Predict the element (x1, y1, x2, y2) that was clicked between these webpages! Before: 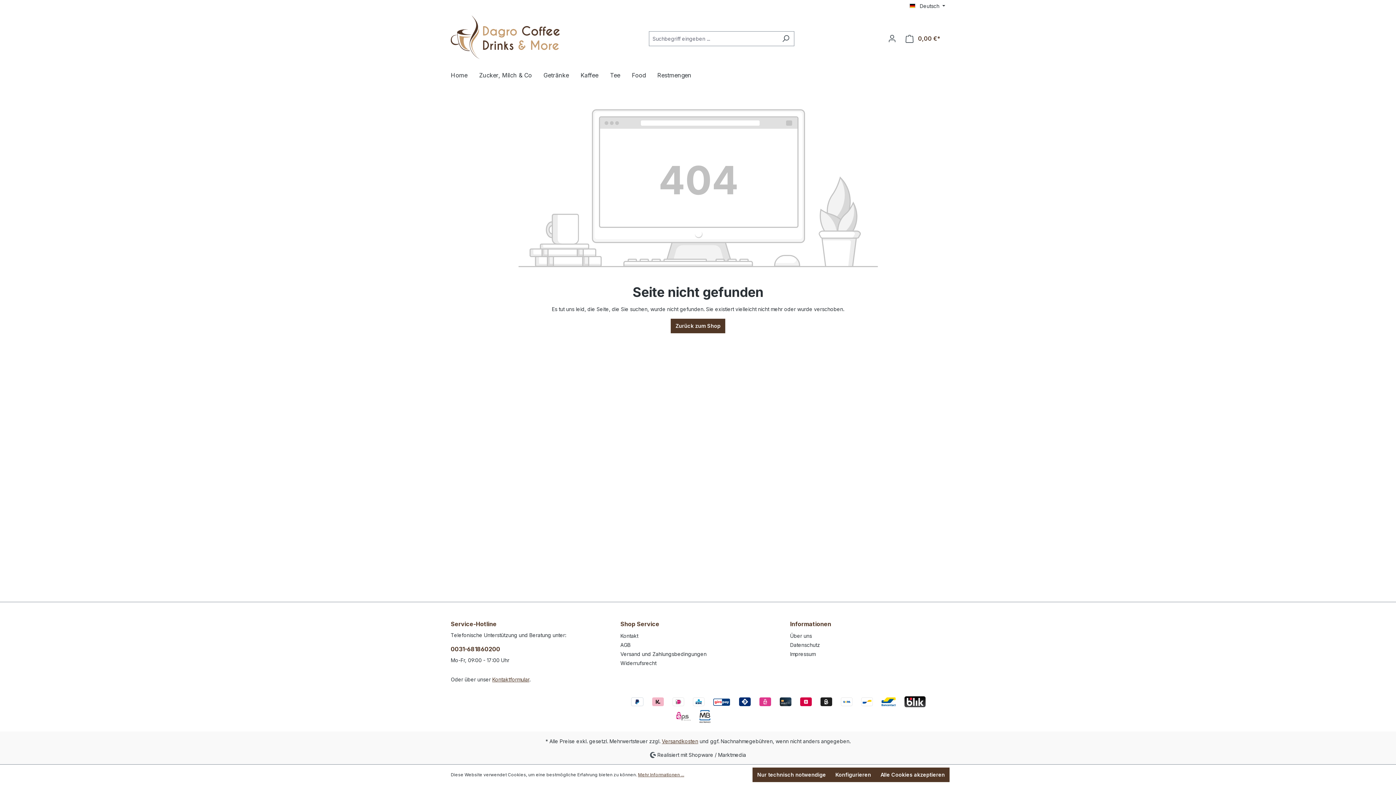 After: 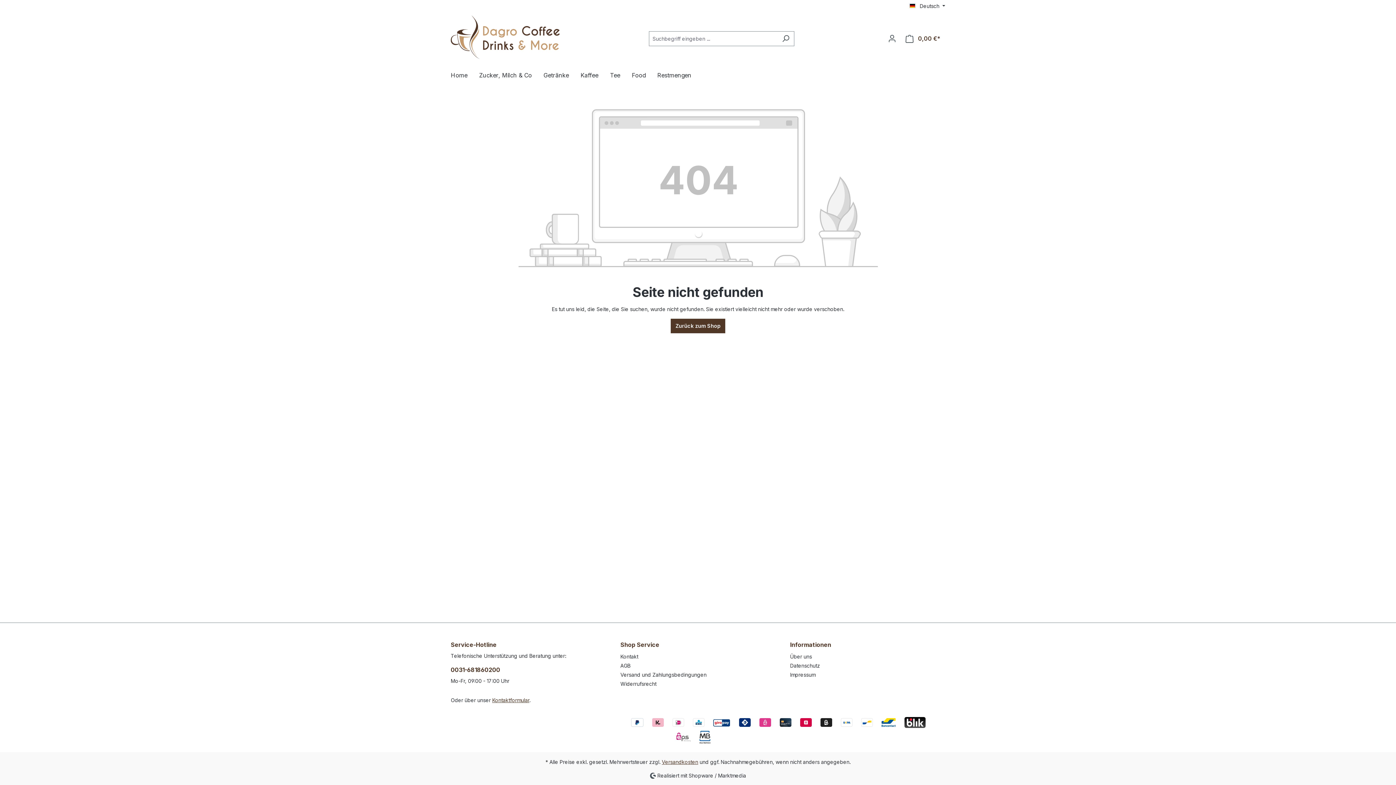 Action: label: Nur technisch notwendige bbox: (752, 768, 830, 782)